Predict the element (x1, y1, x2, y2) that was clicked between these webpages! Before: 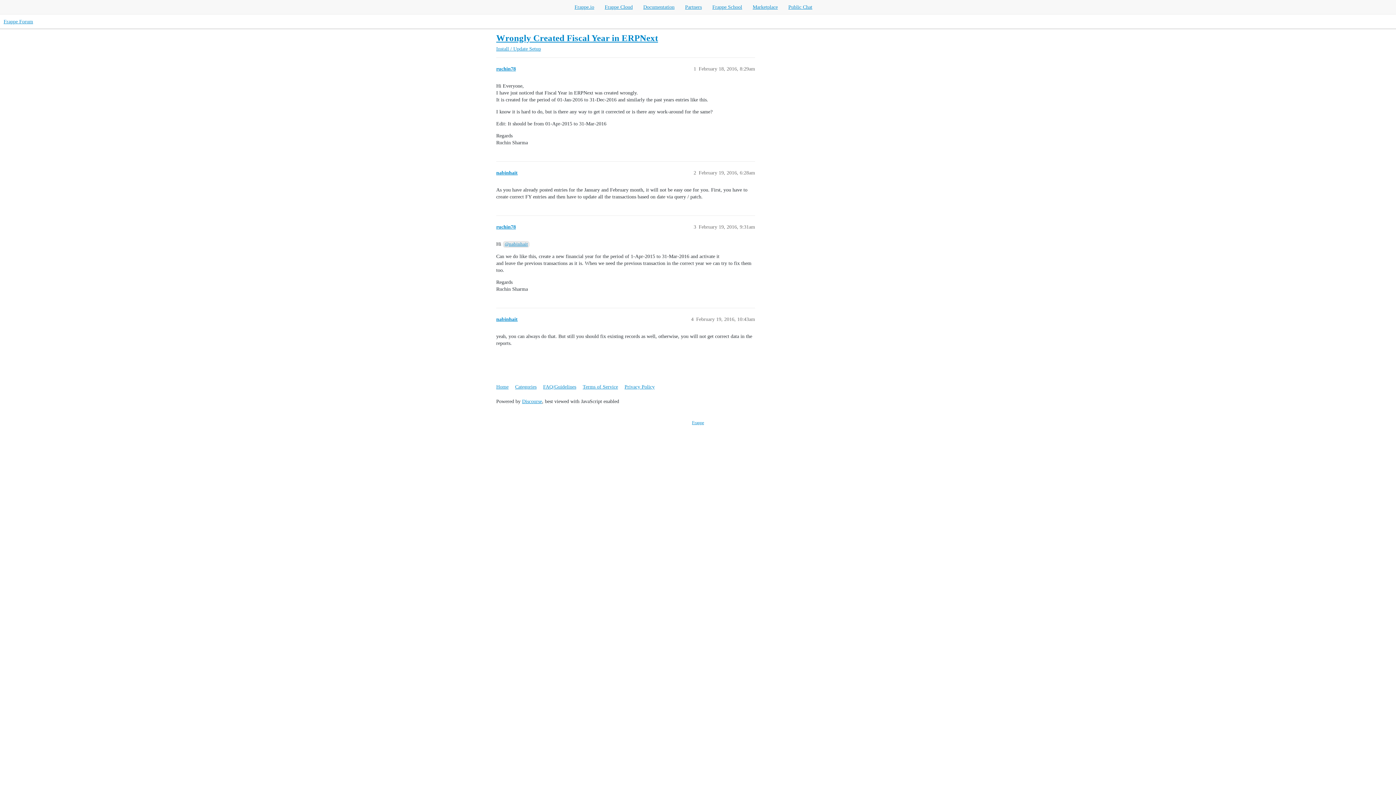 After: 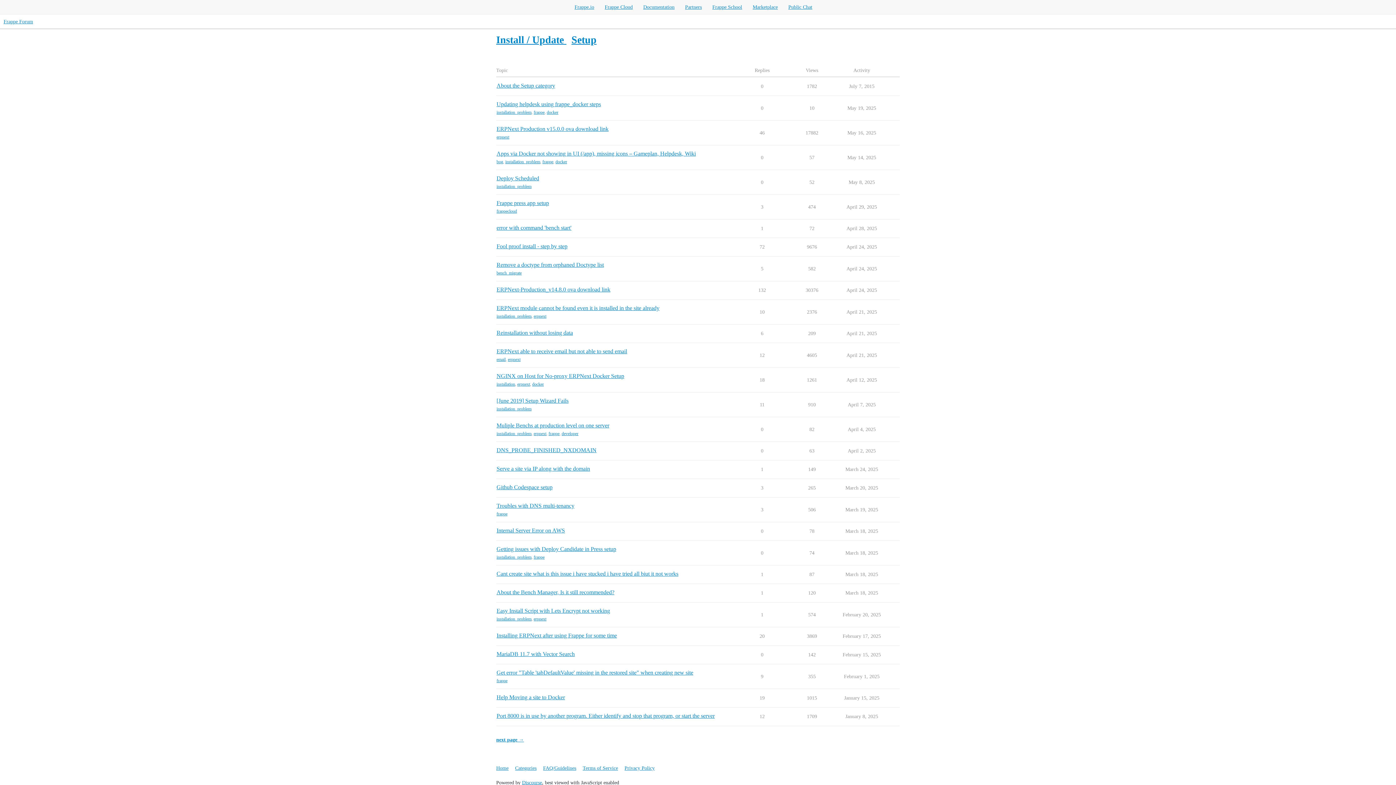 Action: label: Setup bbox: (529, 46, 541, 51)